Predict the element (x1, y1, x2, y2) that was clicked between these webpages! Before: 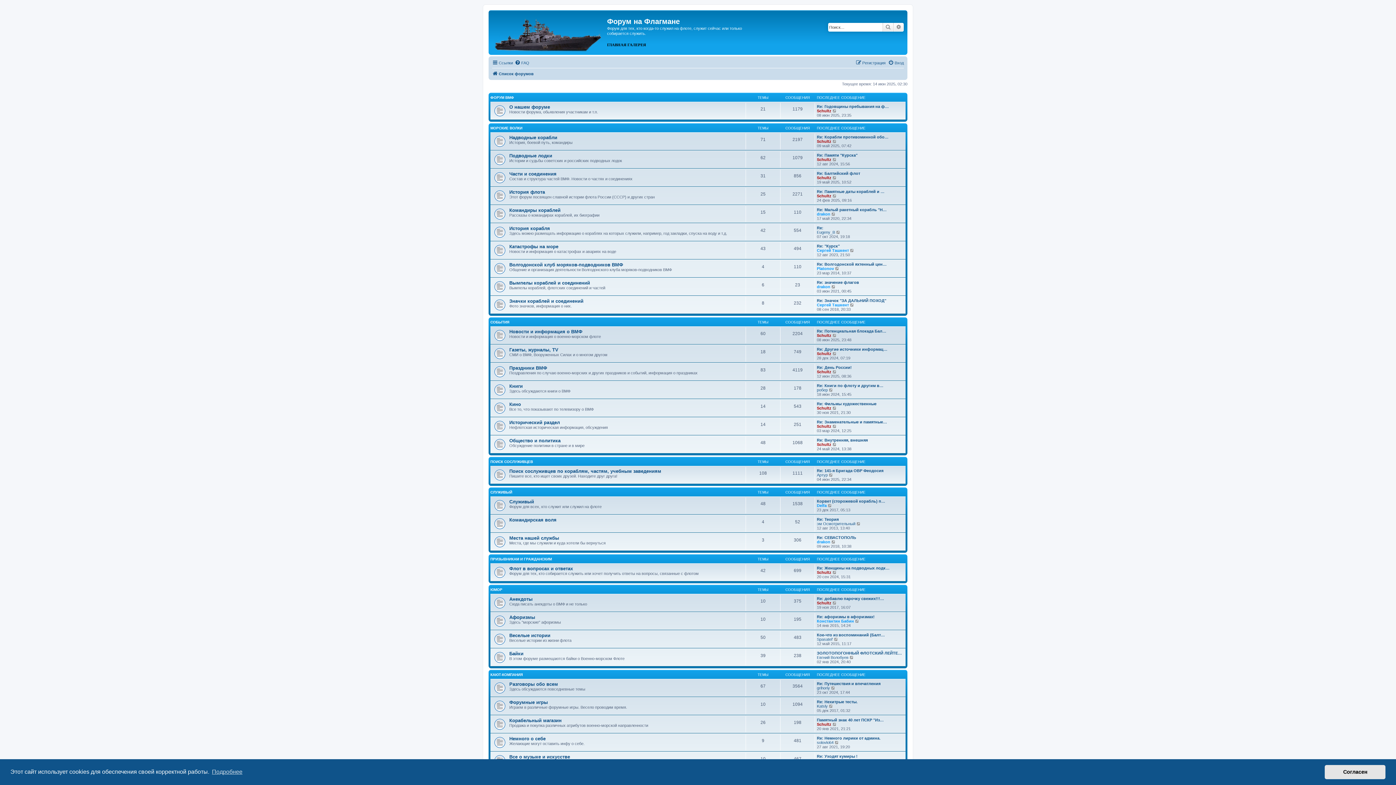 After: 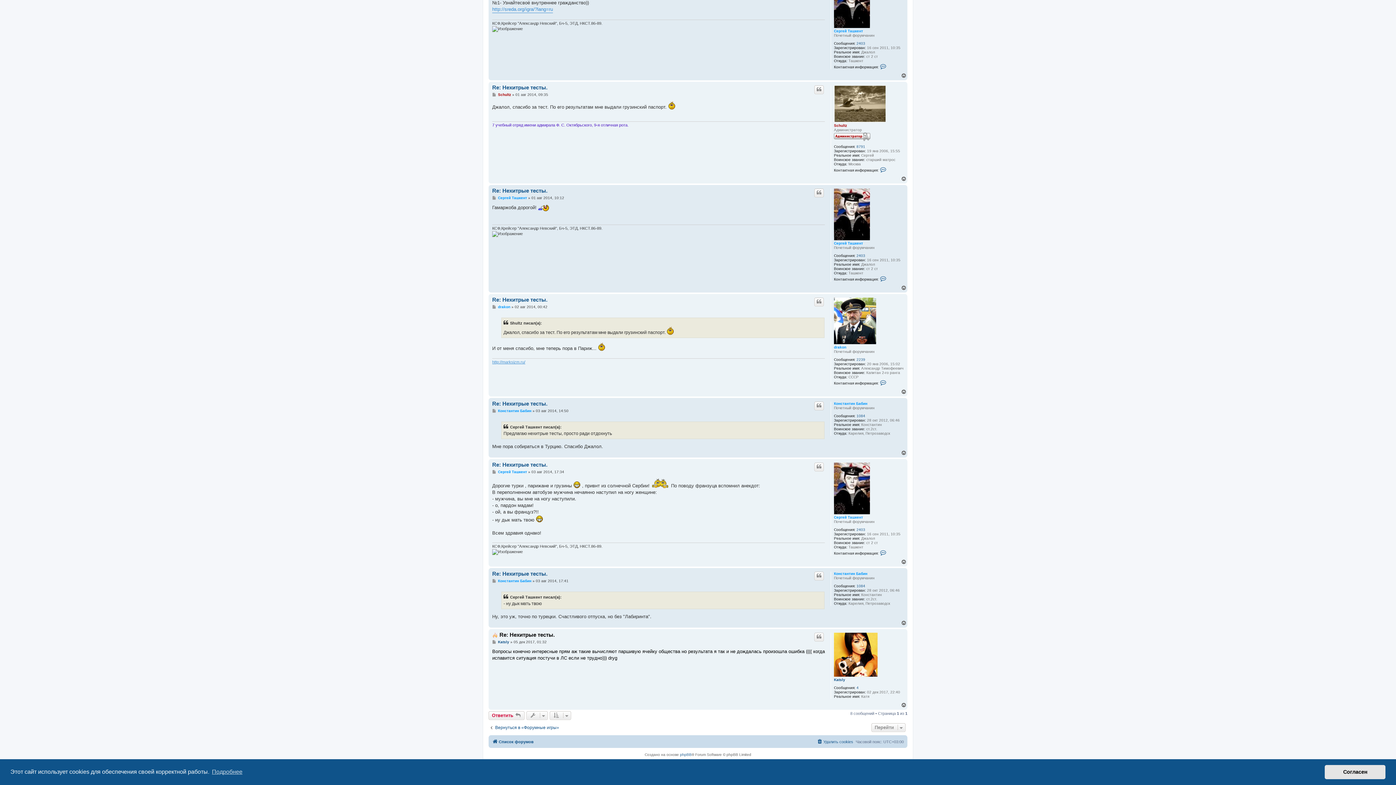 Action: bbox: (817, 699, 857, 704) label: Re: Нехитрые тесты.